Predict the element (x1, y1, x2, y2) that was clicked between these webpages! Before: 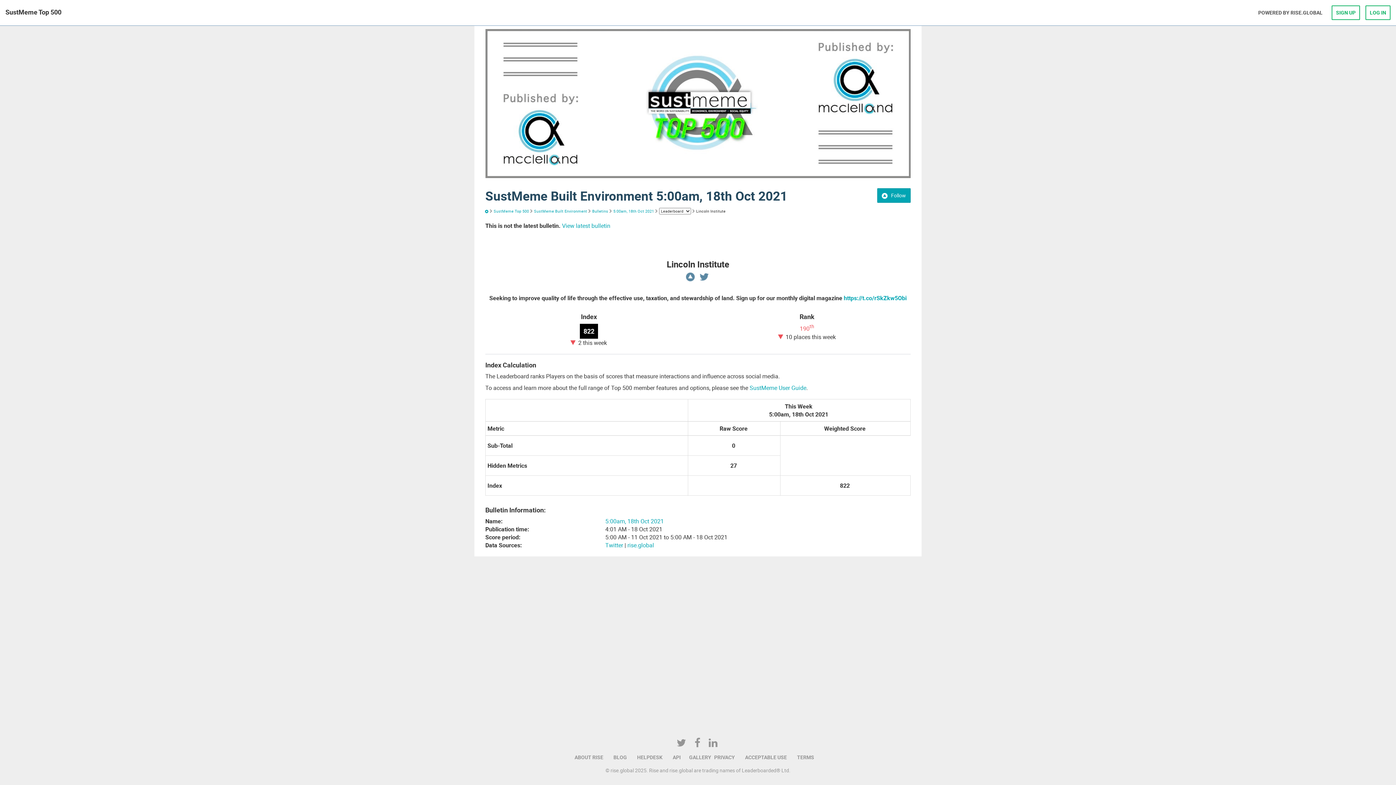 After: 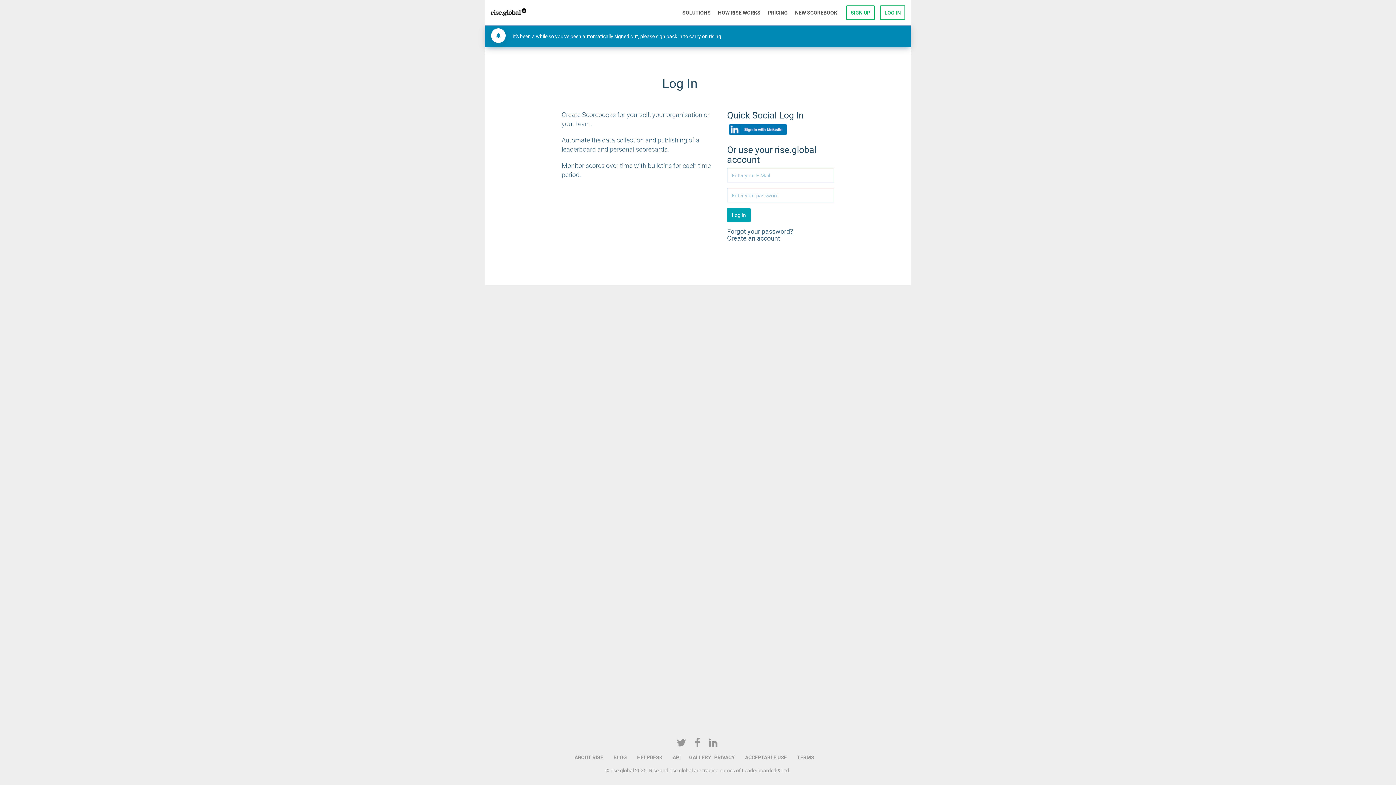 Action: bbox: (686, 272, 694, 281)